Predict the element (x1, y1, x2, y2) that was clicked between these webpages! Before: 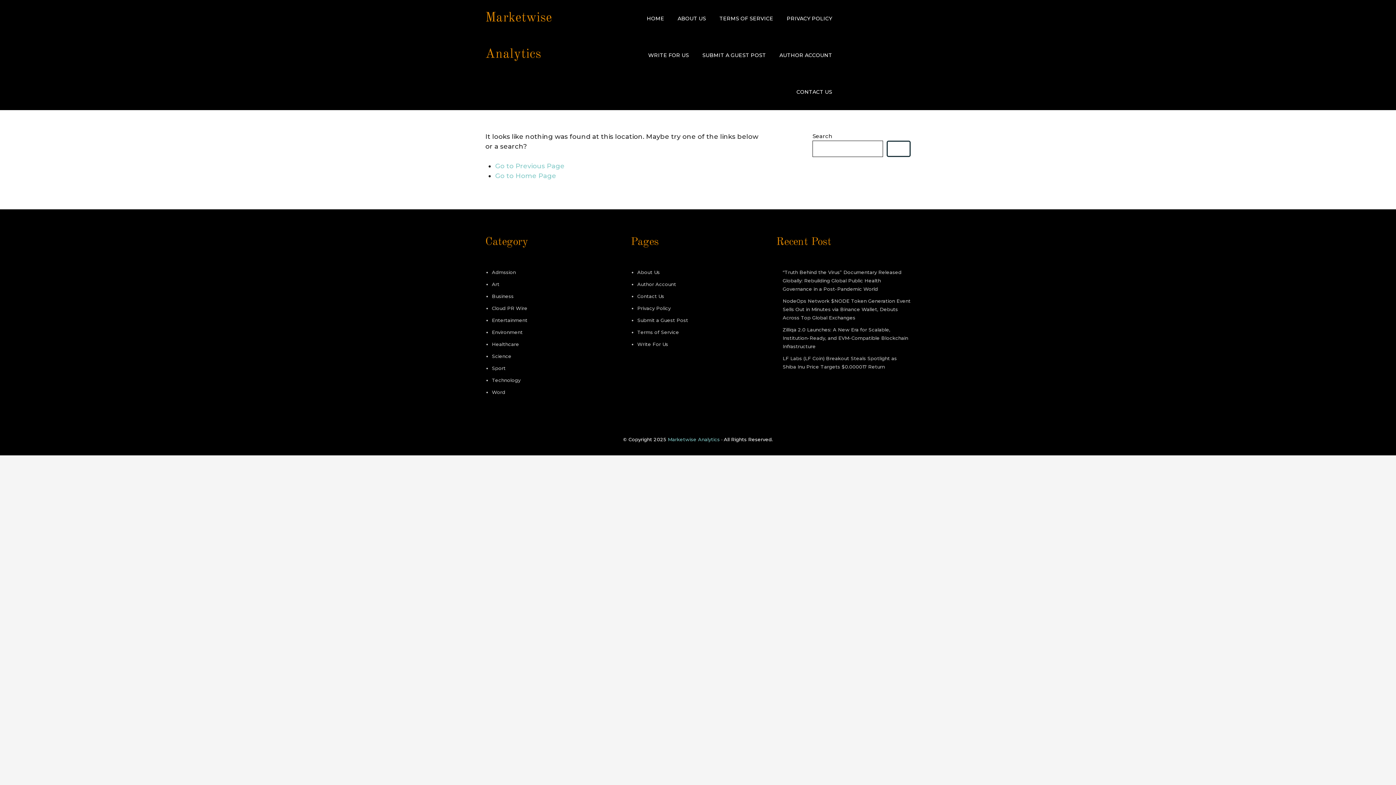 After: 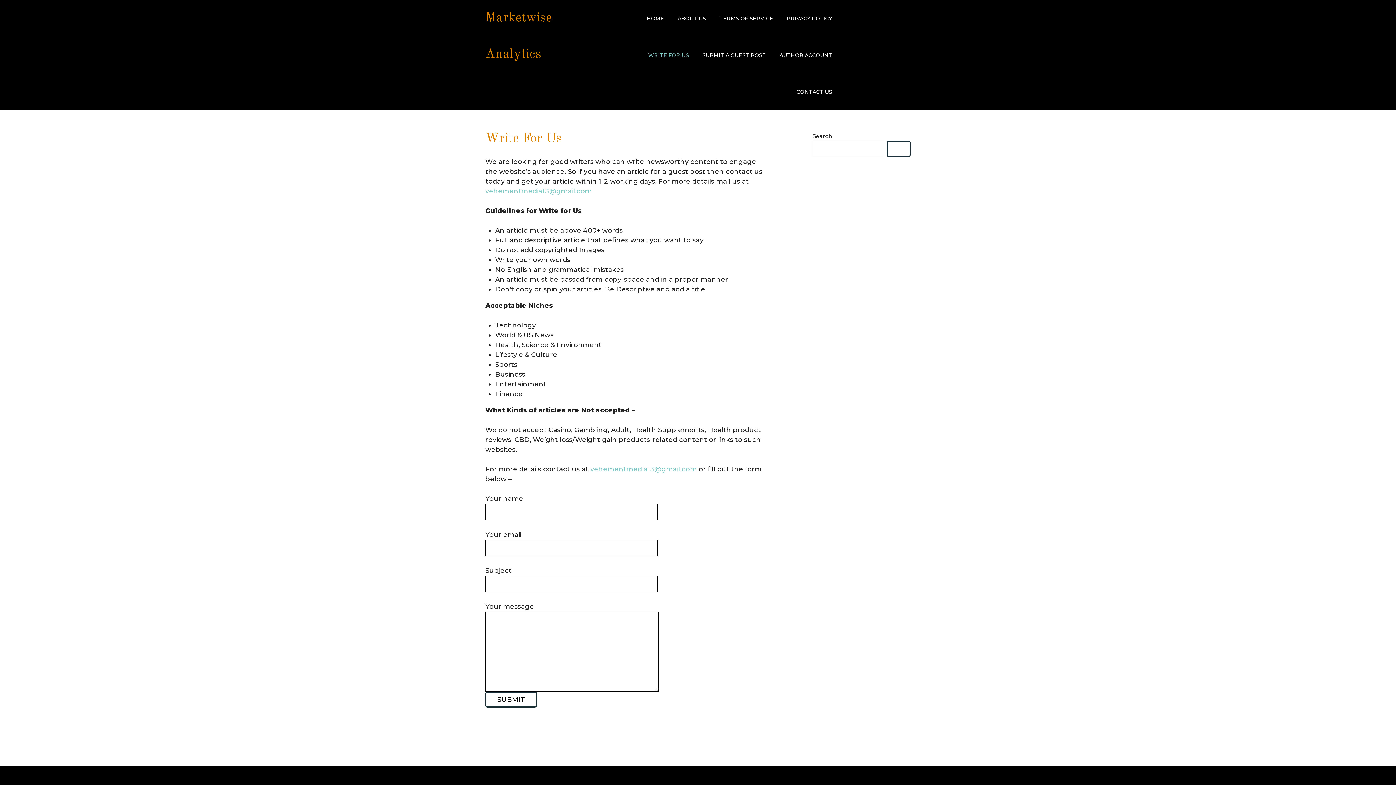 Action: label: WRITE FOR US bbox: (642, 37, 694, 73)